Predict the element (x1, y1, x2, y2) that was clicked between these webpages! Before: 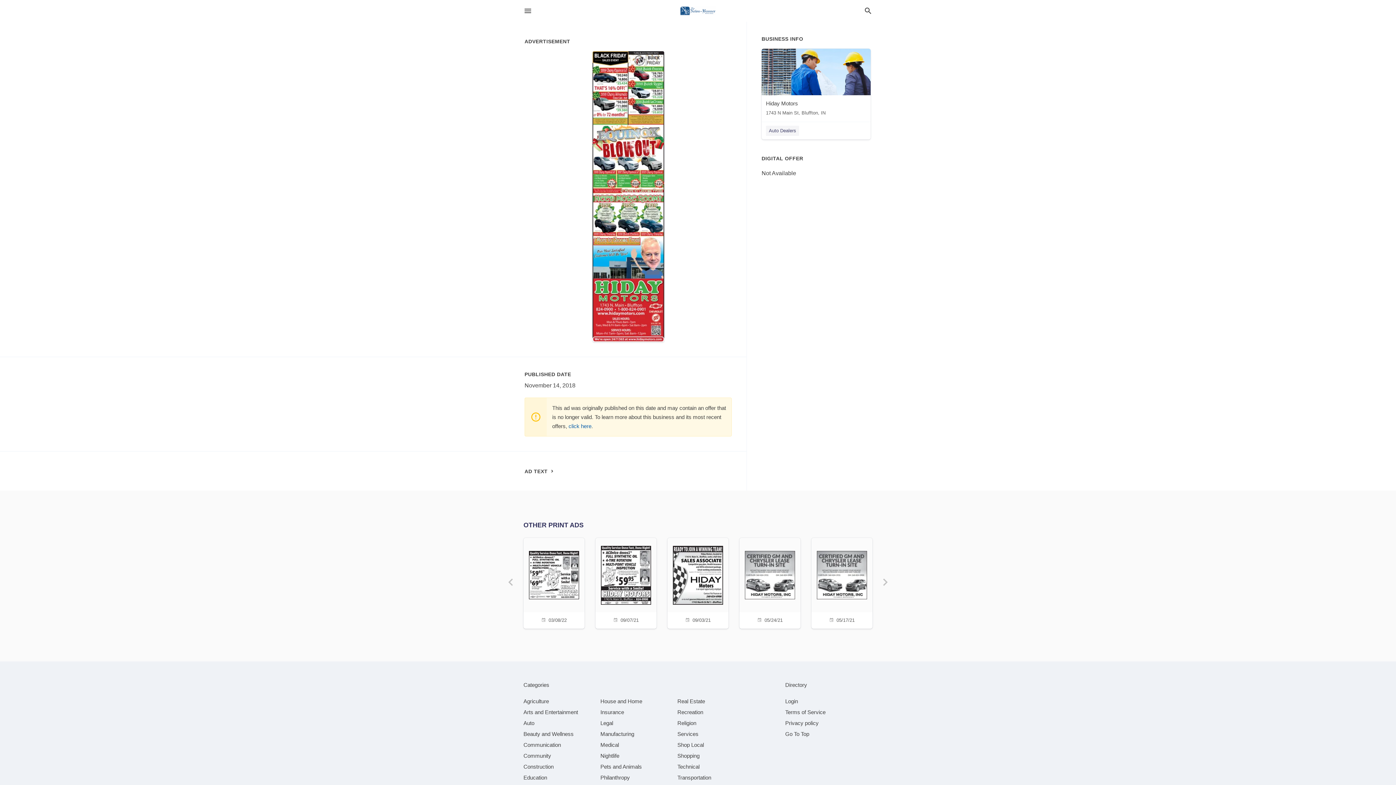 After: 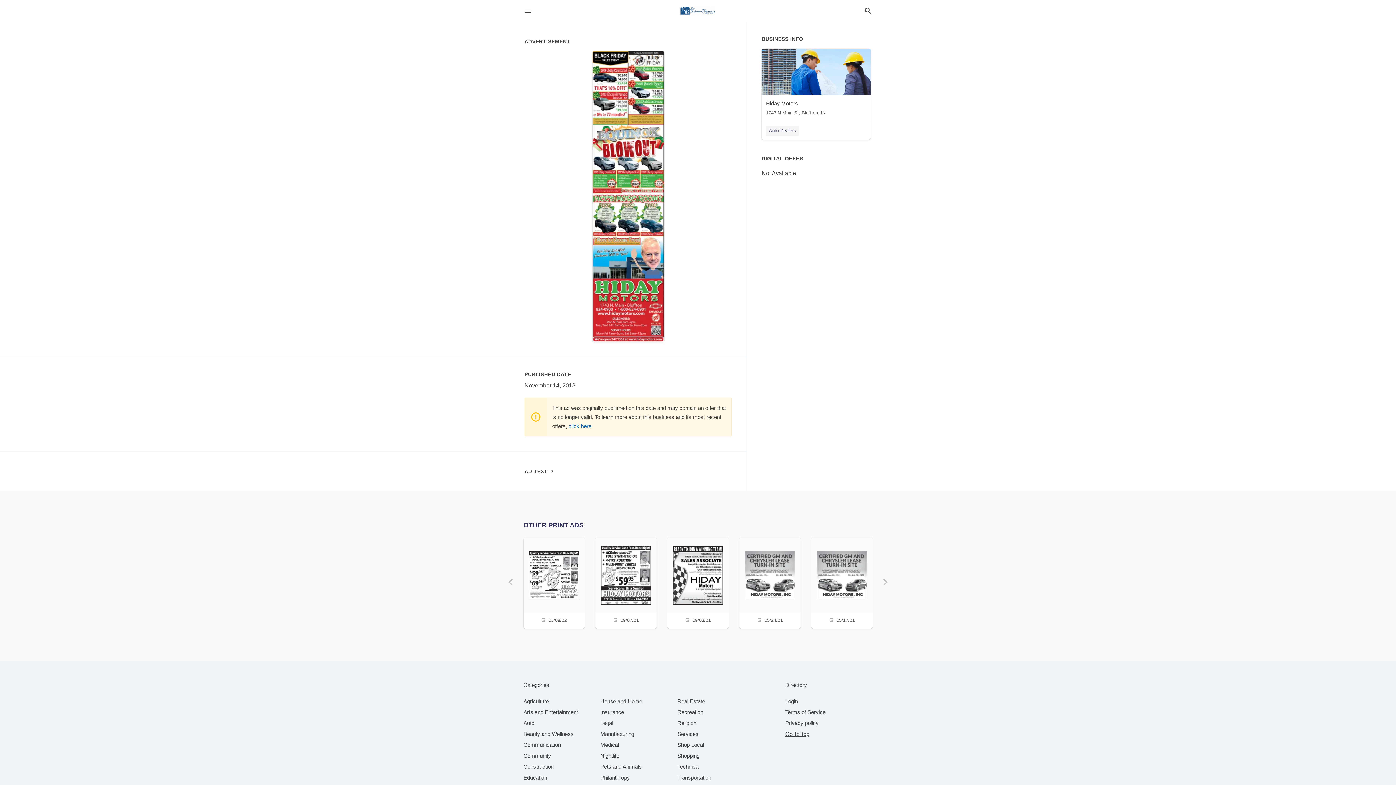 Action: label: Go To Top bbox: (785, 731, 809, 737)